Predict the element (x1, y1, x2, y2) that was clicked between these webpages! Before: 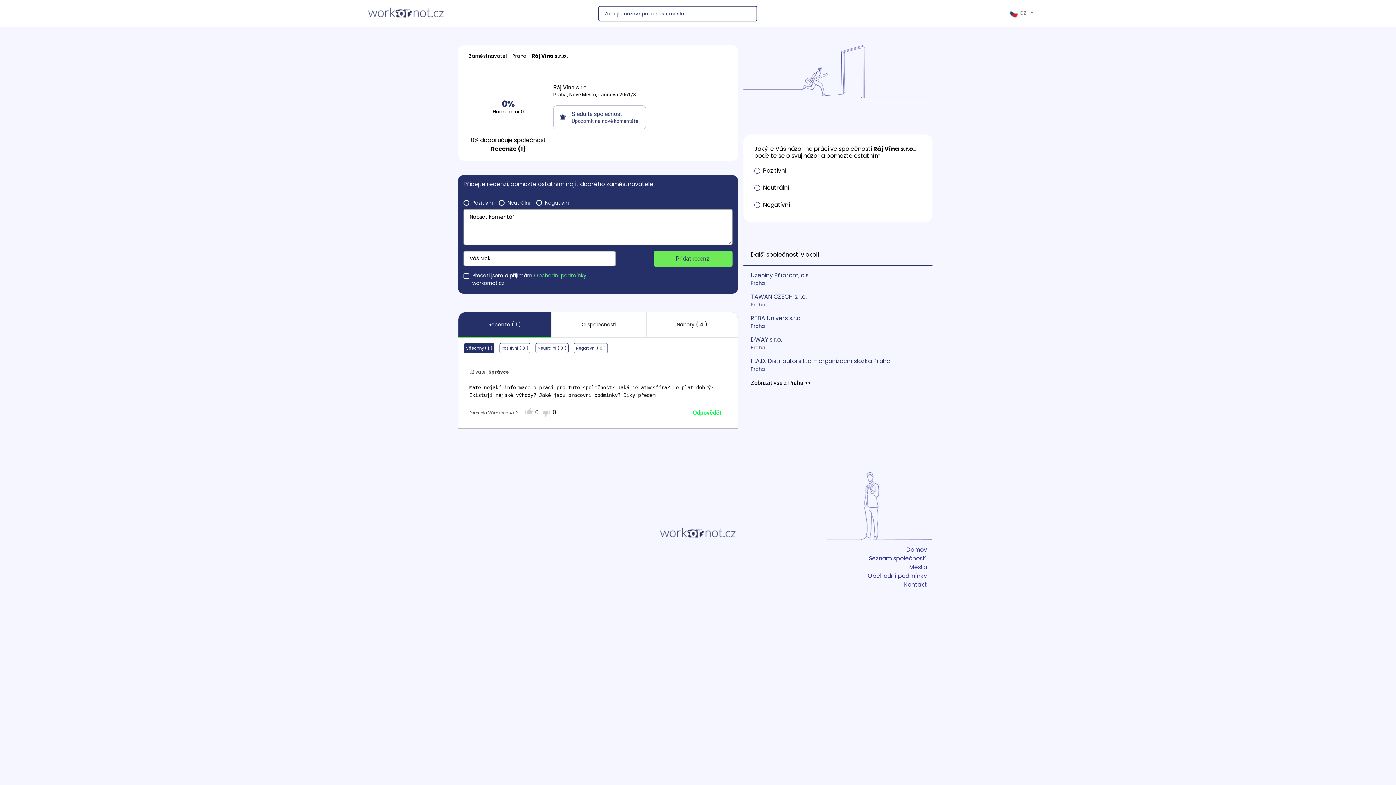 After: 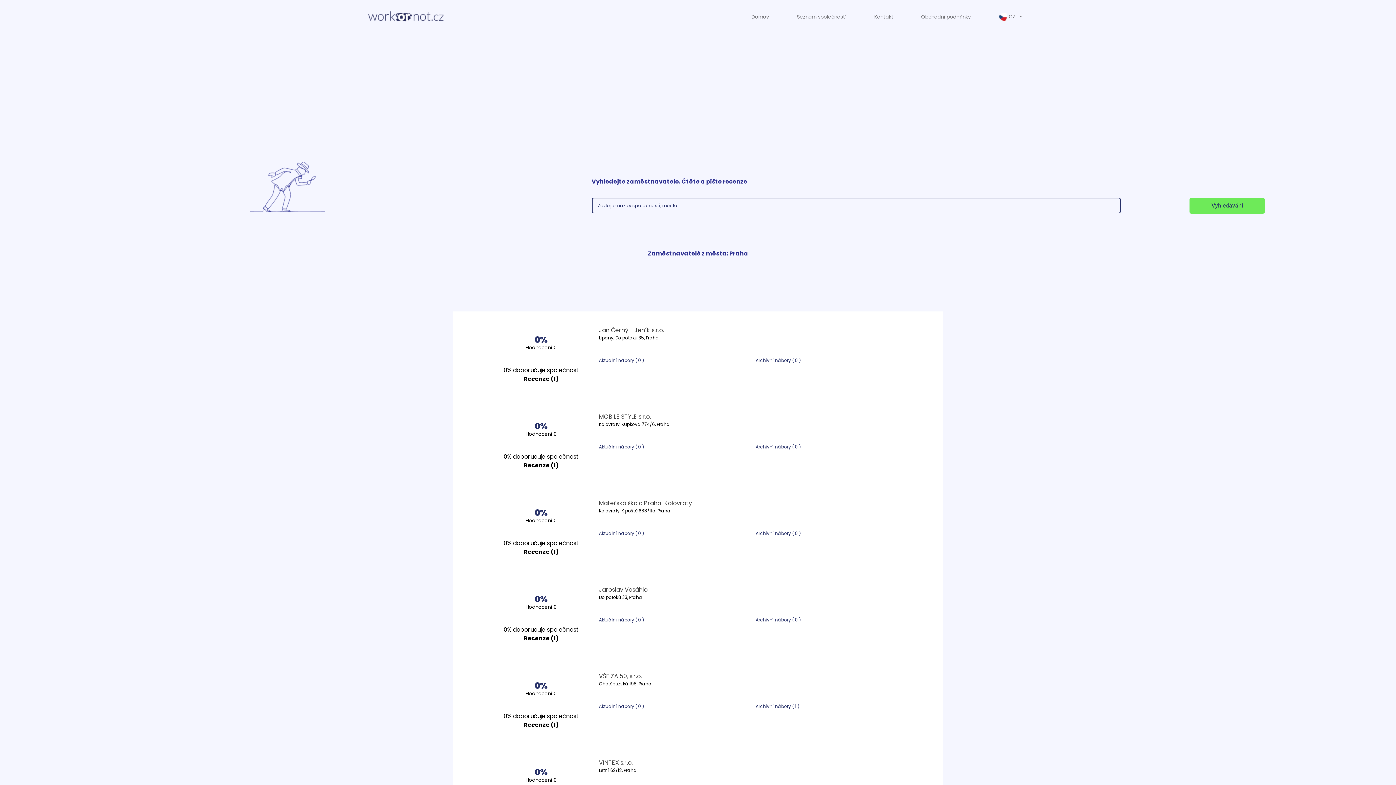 Action: label: Zobrazit vše z Praha >> bbox: (743, 379, 810, 387)